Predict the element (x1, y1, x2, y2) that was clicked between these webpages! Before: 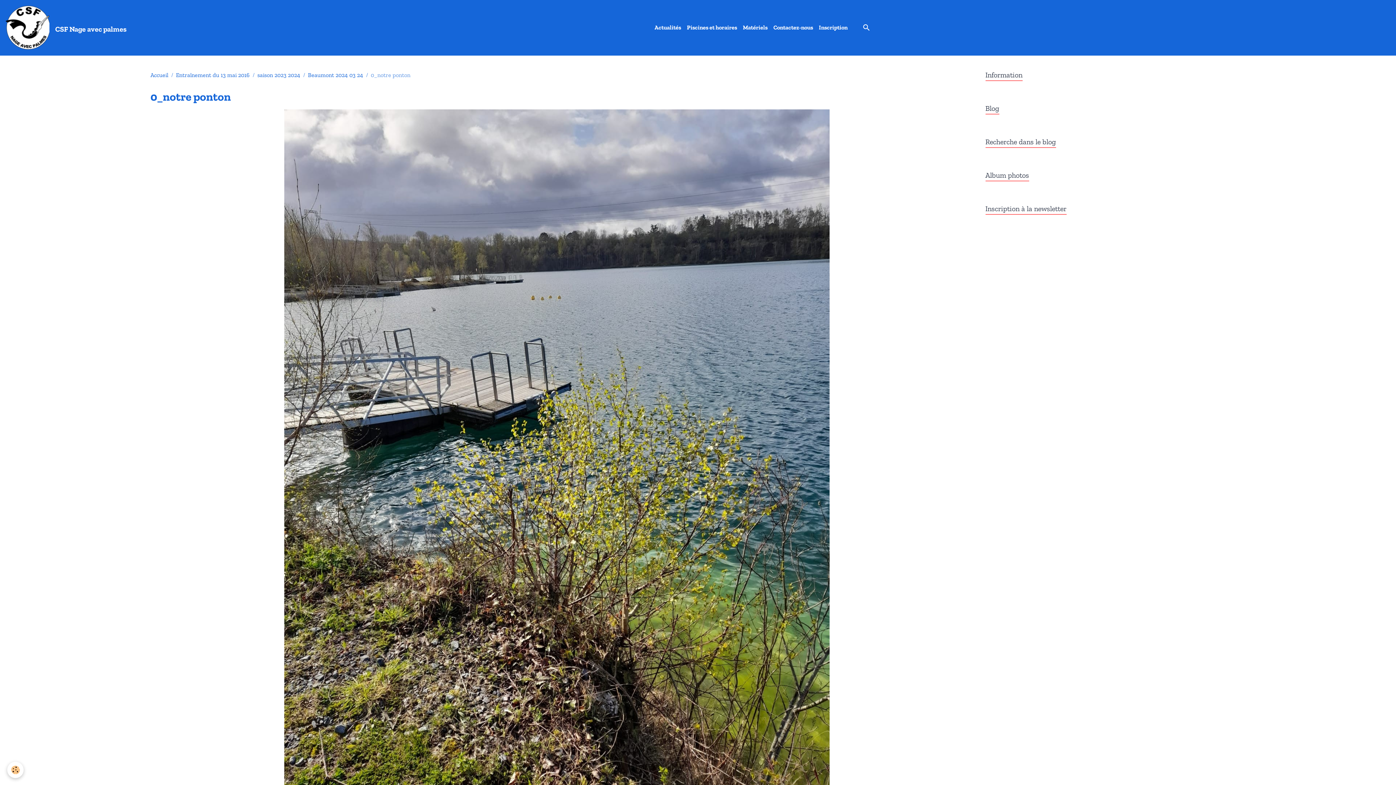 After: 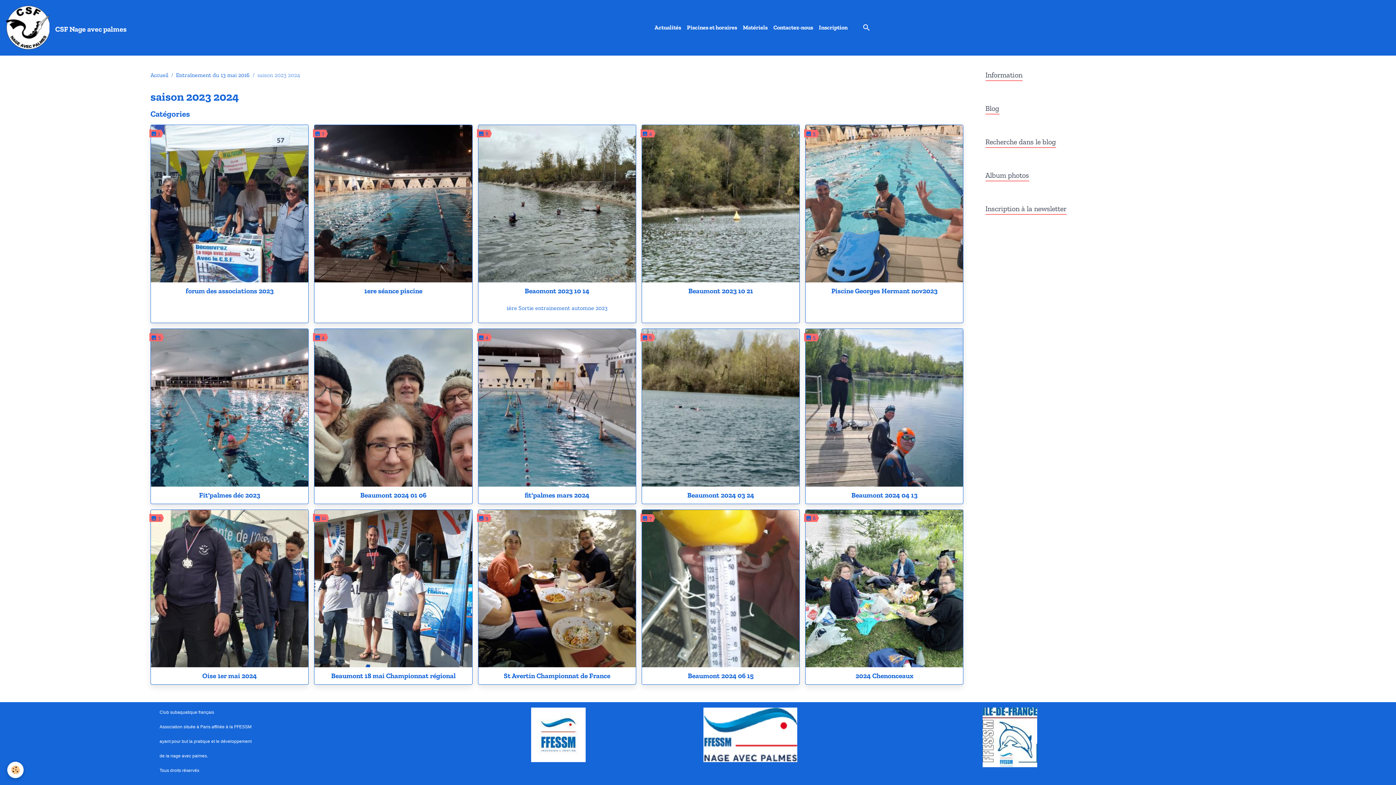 Action: bbox: (257, 71, 300, 78) label: saison 2023 2024